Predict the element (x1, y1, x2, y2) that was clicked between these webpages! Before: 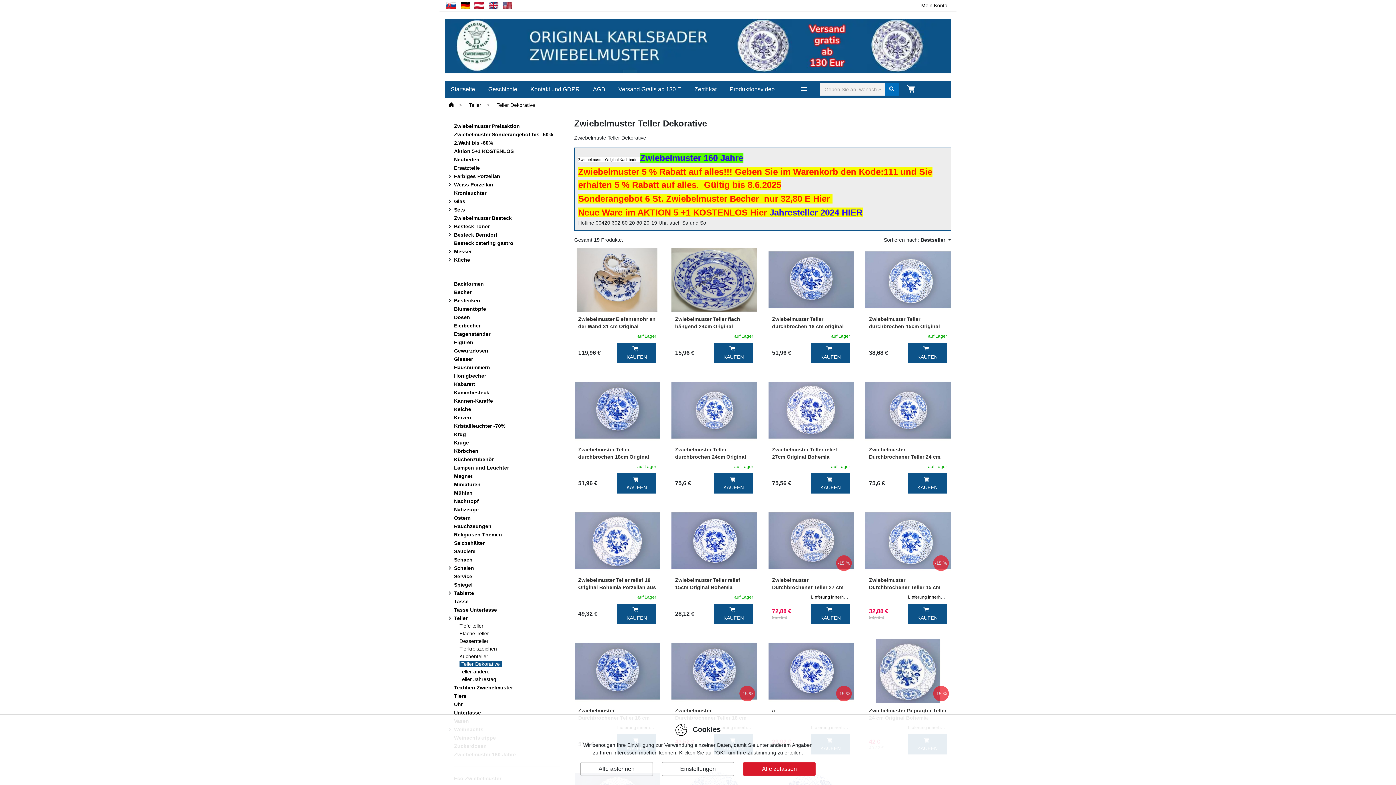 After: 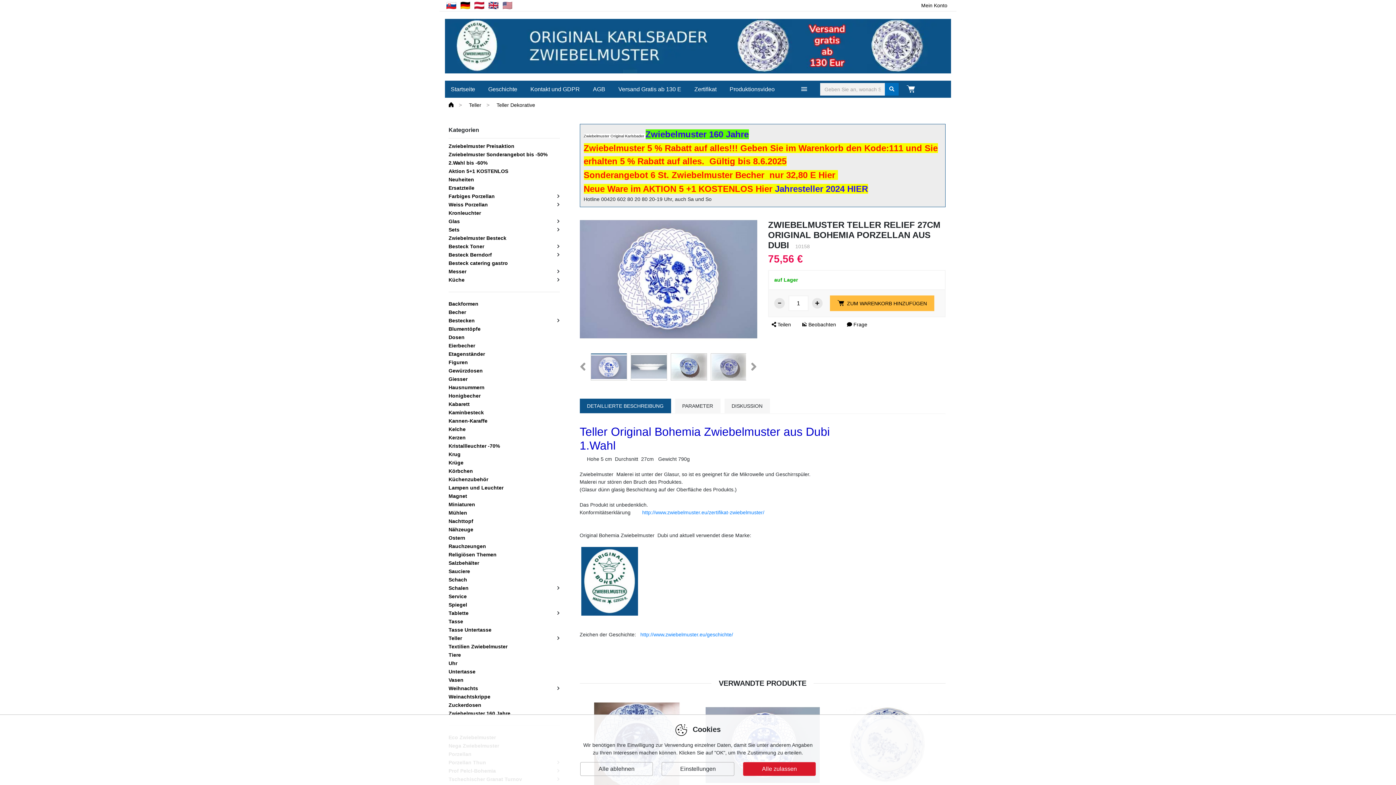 Action: bbox: (768, 378, 853, 442)